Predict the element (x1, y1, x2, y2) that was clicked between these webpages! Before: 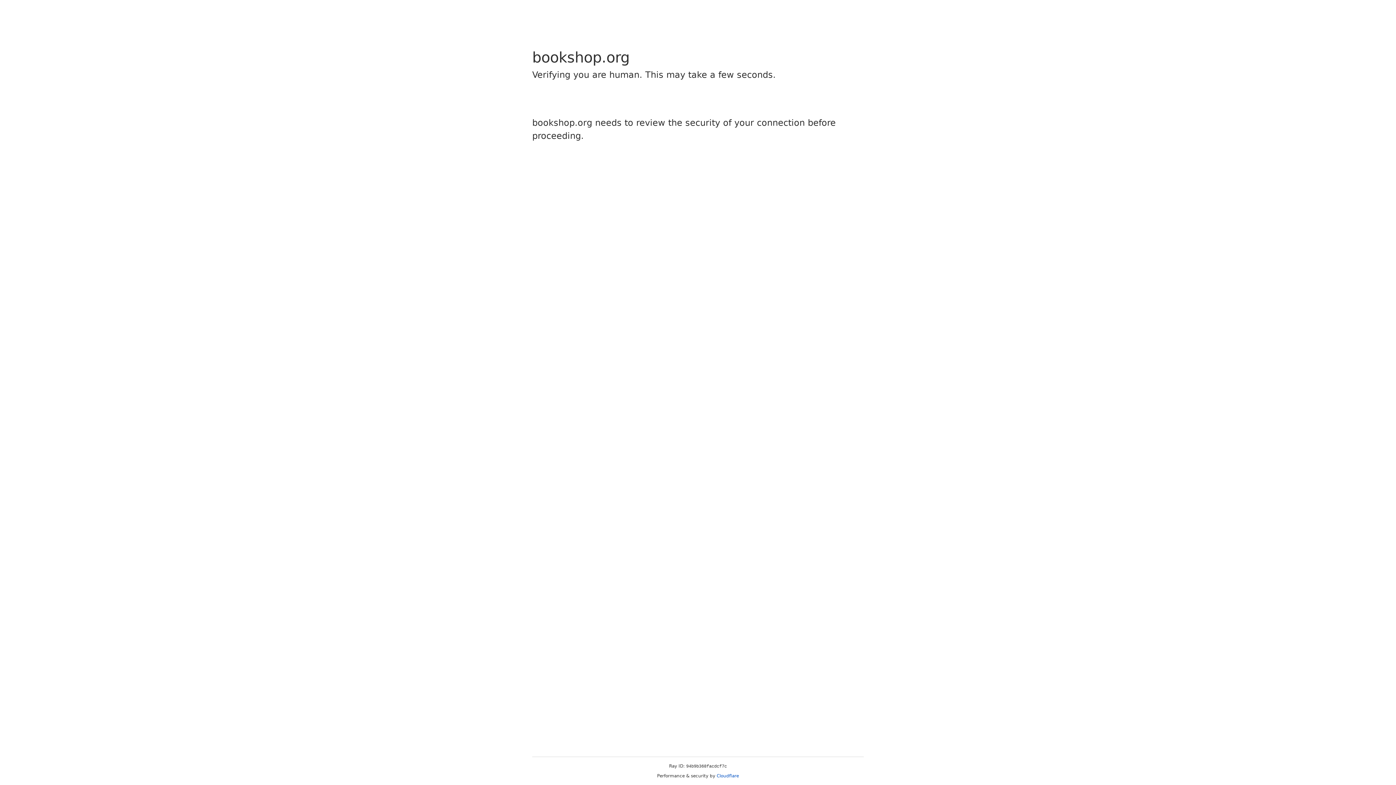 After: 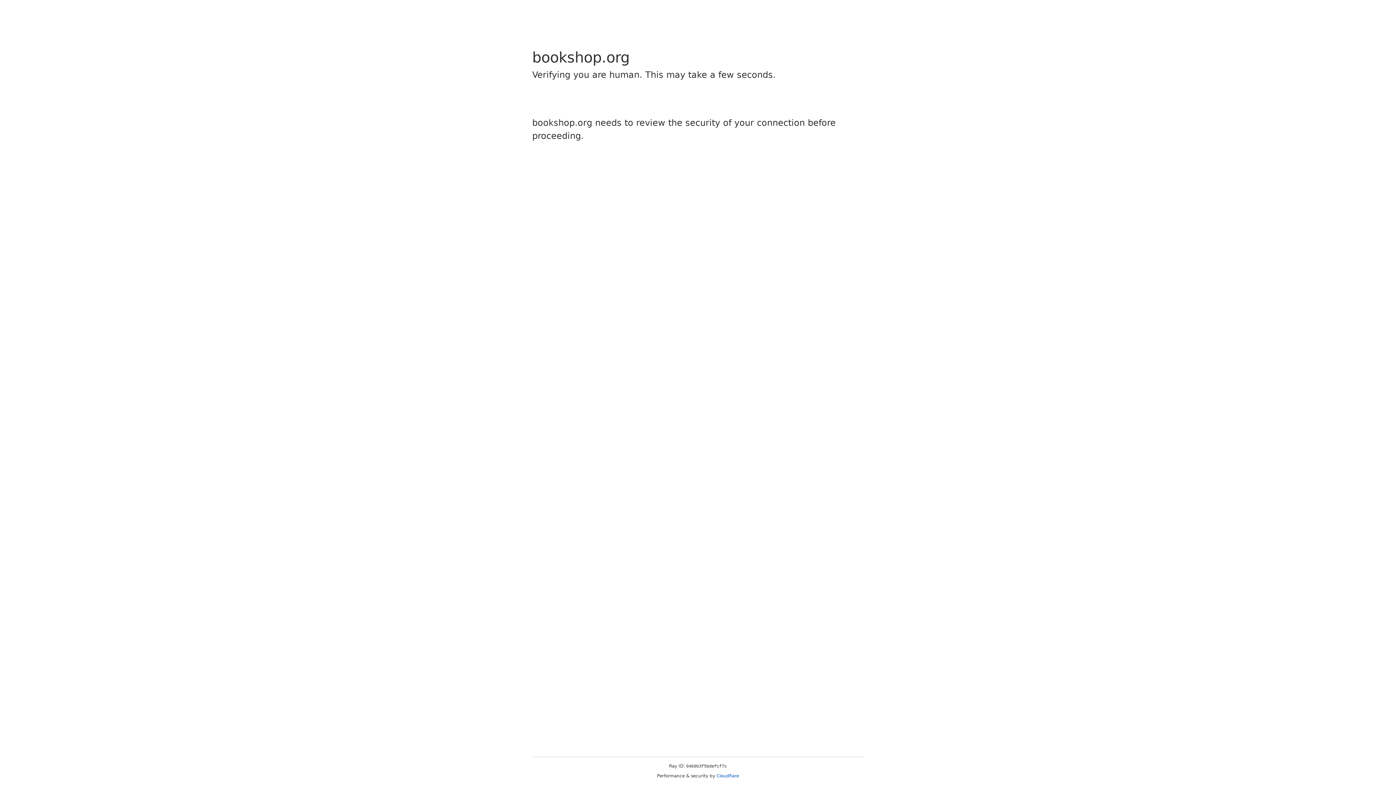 Action: bbox: (716, 773, 739, 778) label: Cloudflare